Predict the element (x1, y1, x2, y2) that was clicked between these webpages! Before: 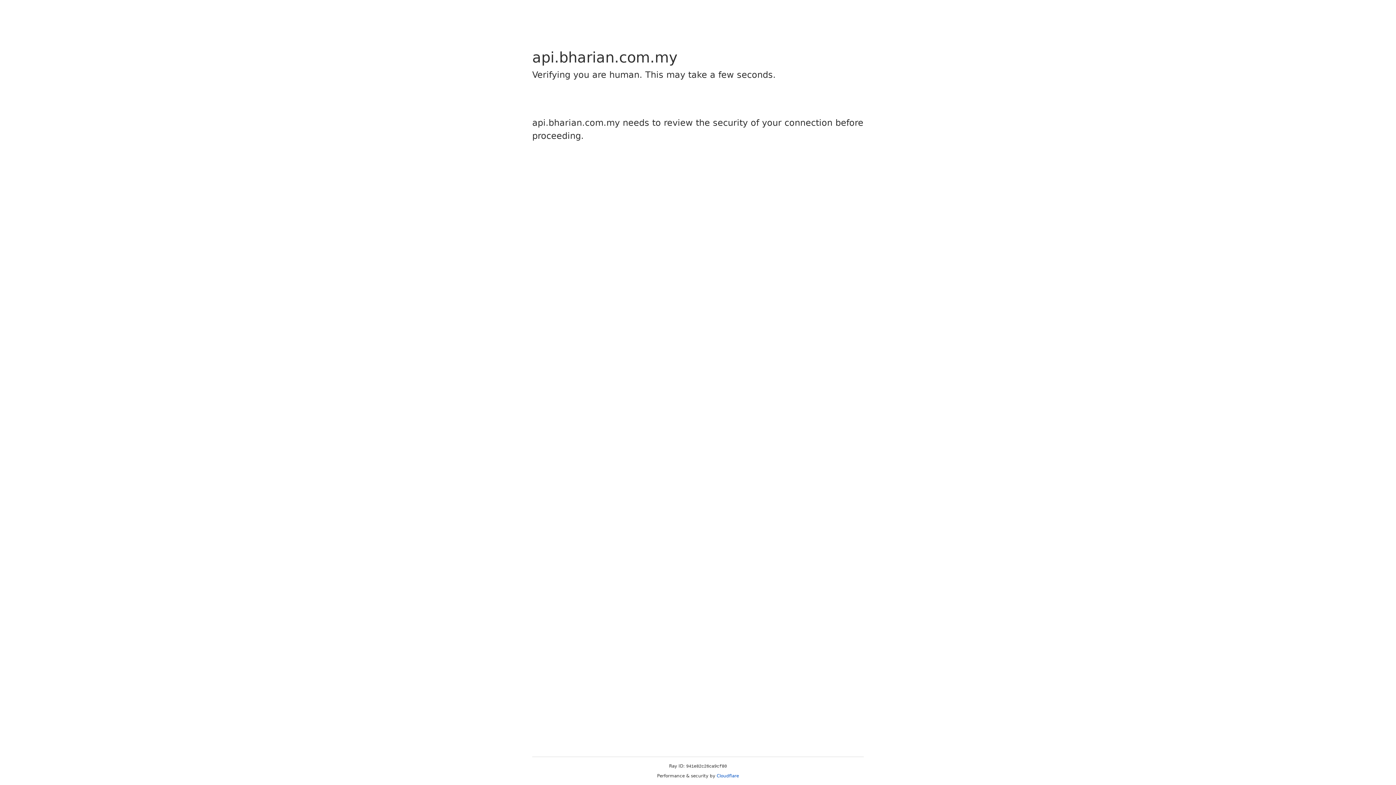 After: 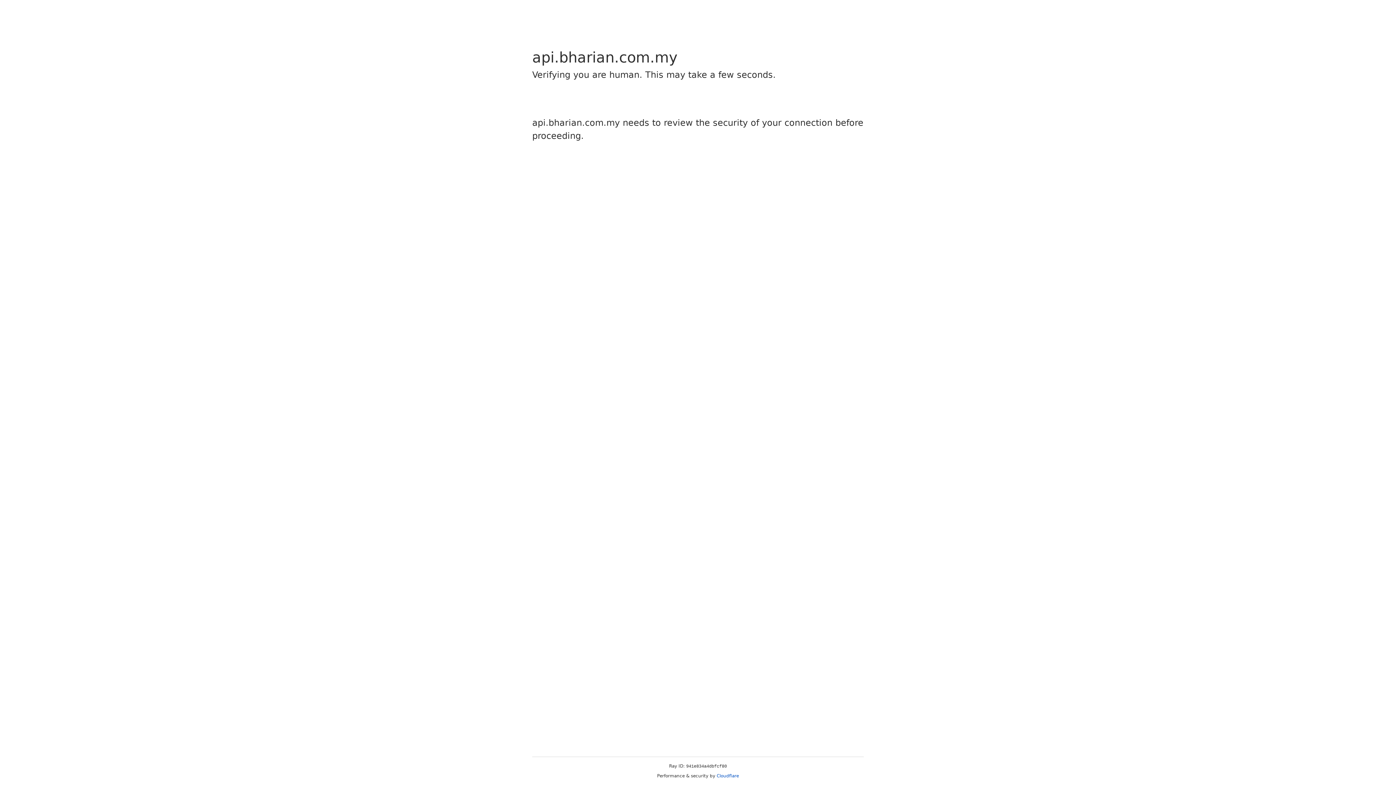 Action: label: Cloudflare bbox: (716, 773, 739, 778)